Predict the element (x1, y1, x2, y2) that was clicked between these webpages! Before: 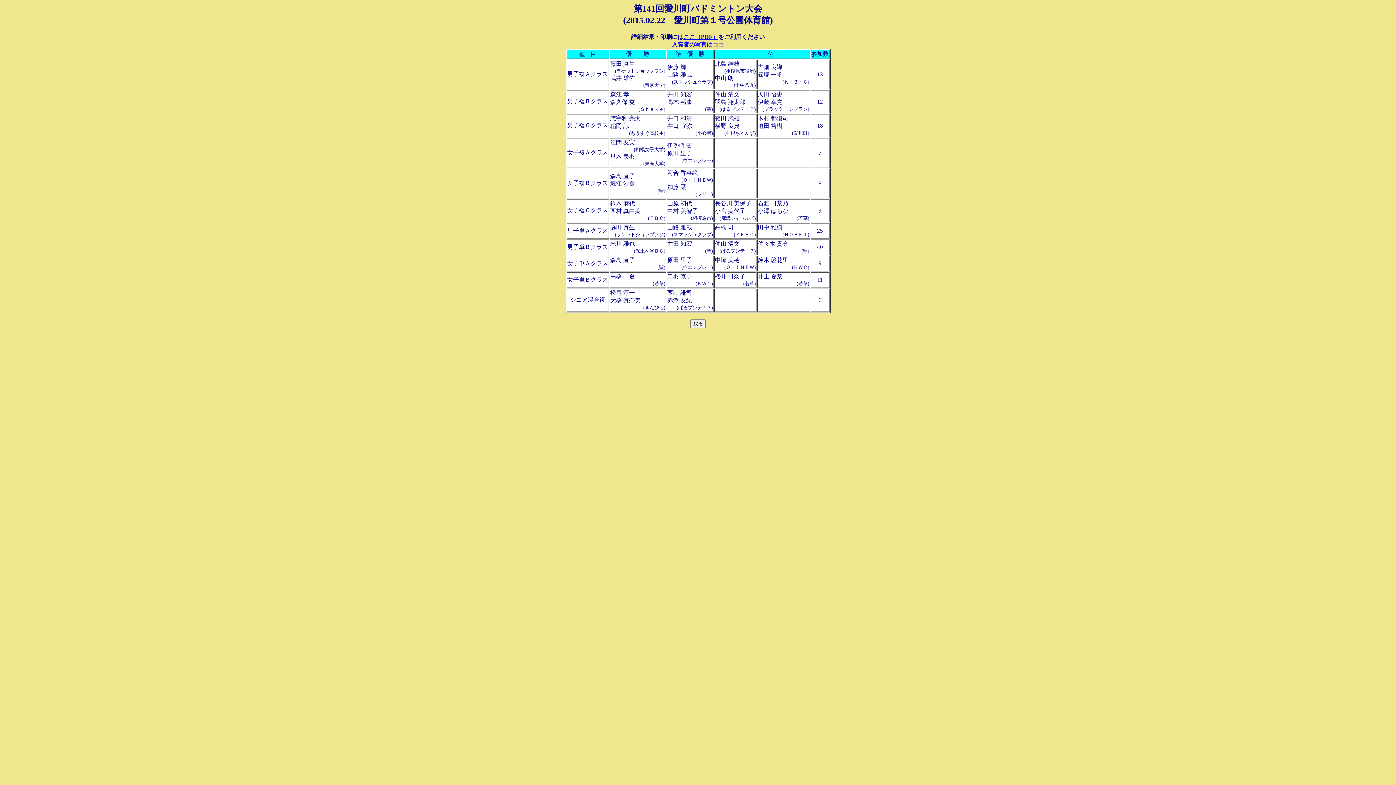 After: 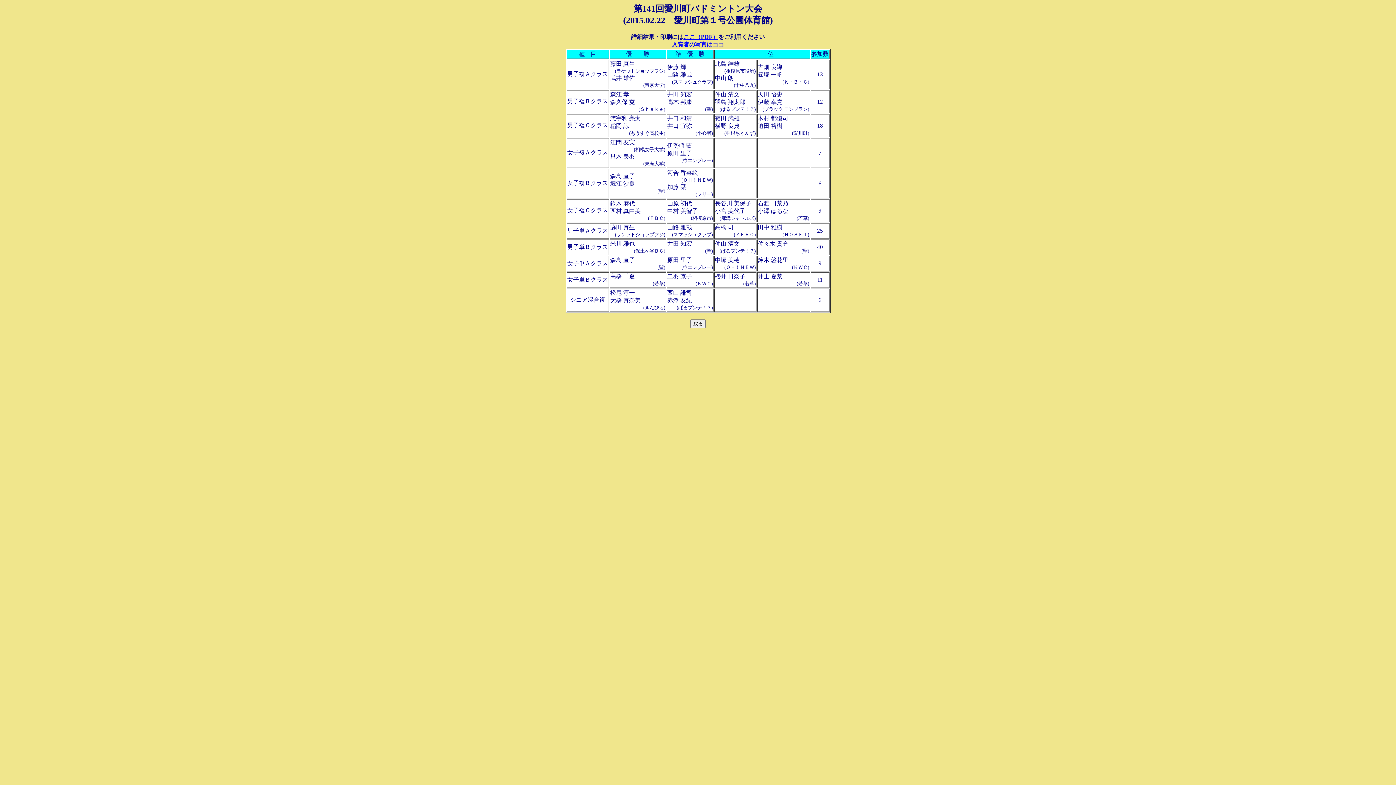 Action: bbox: (683, 33, 718, 39) label: ここ（PDF）